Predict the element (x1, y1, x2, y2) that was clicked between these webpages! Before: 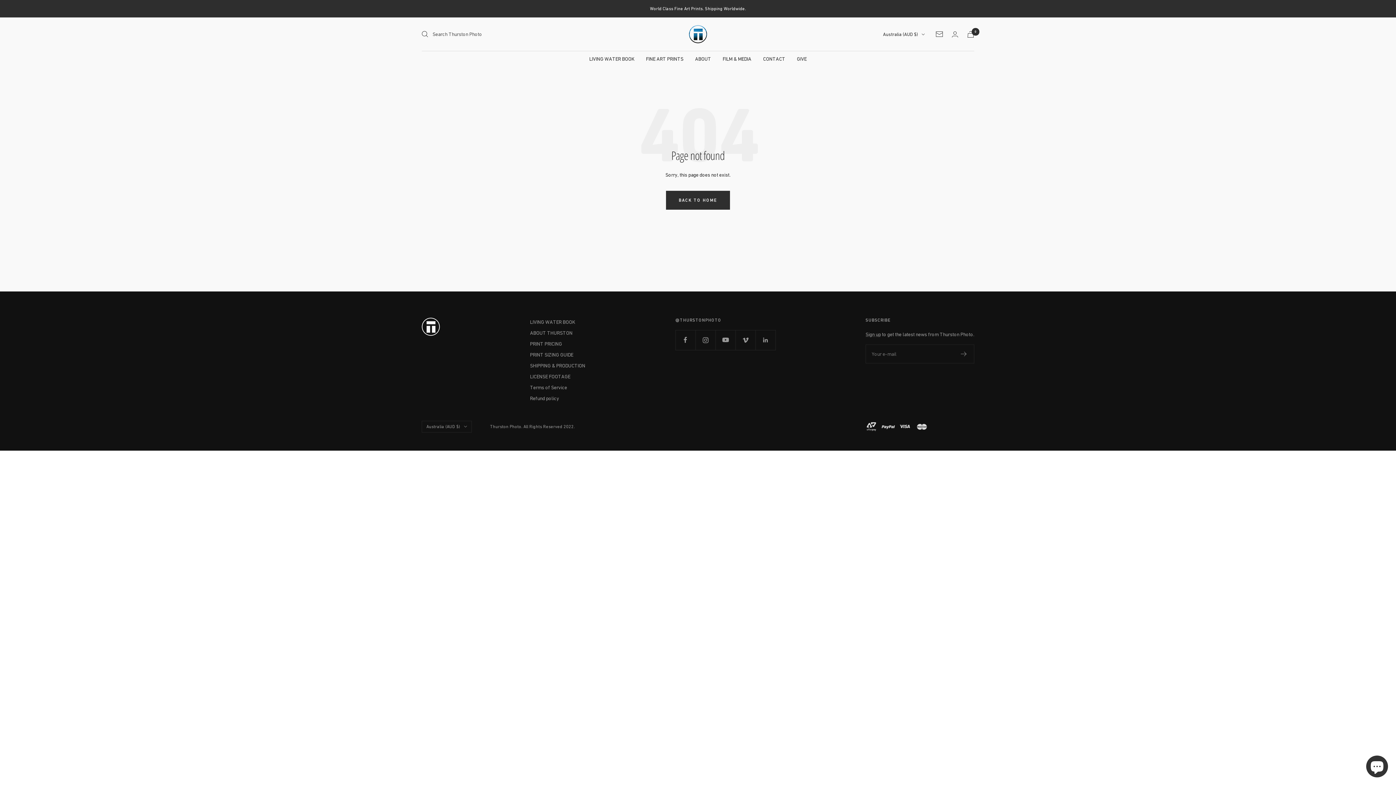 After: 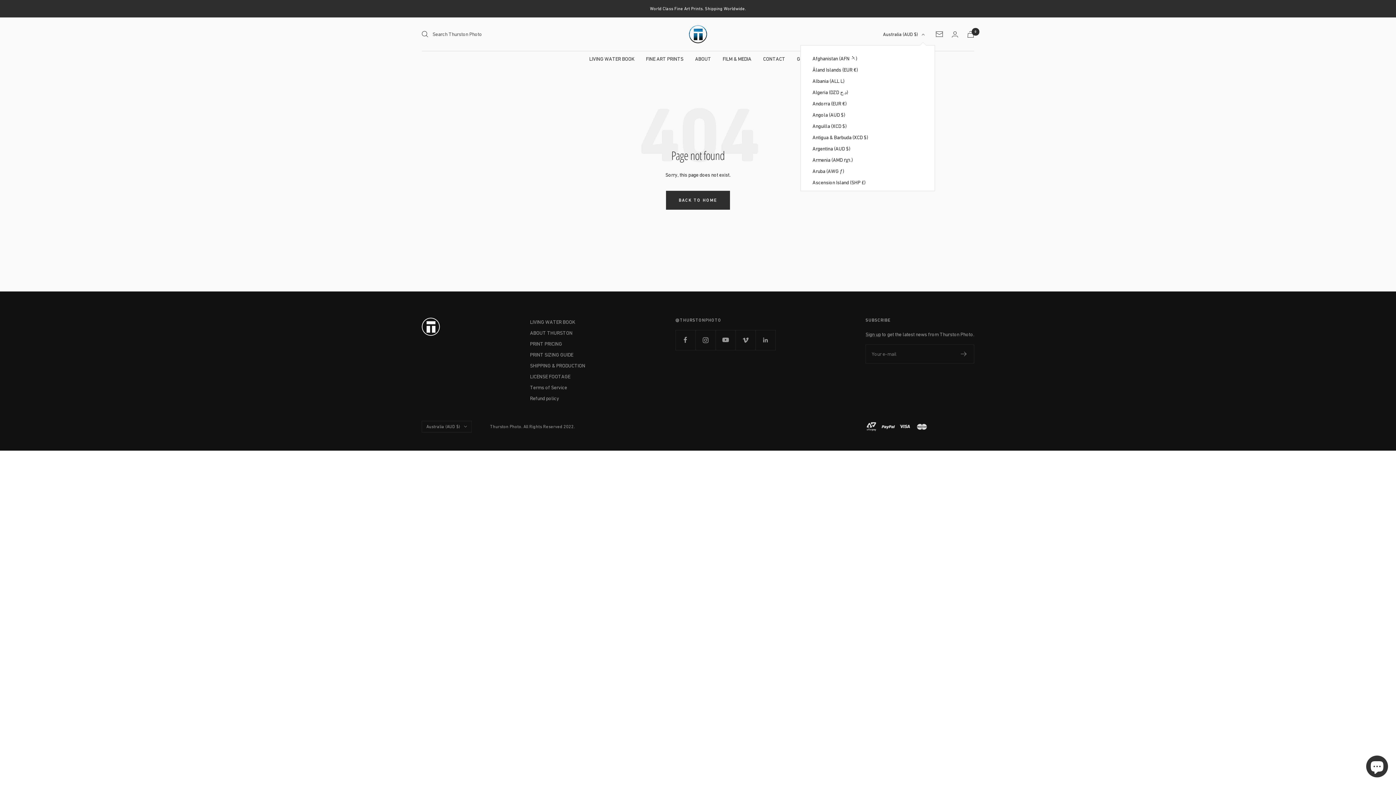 Action: bbox: (883, 30, 925, 38) label: Australia (AUD $)